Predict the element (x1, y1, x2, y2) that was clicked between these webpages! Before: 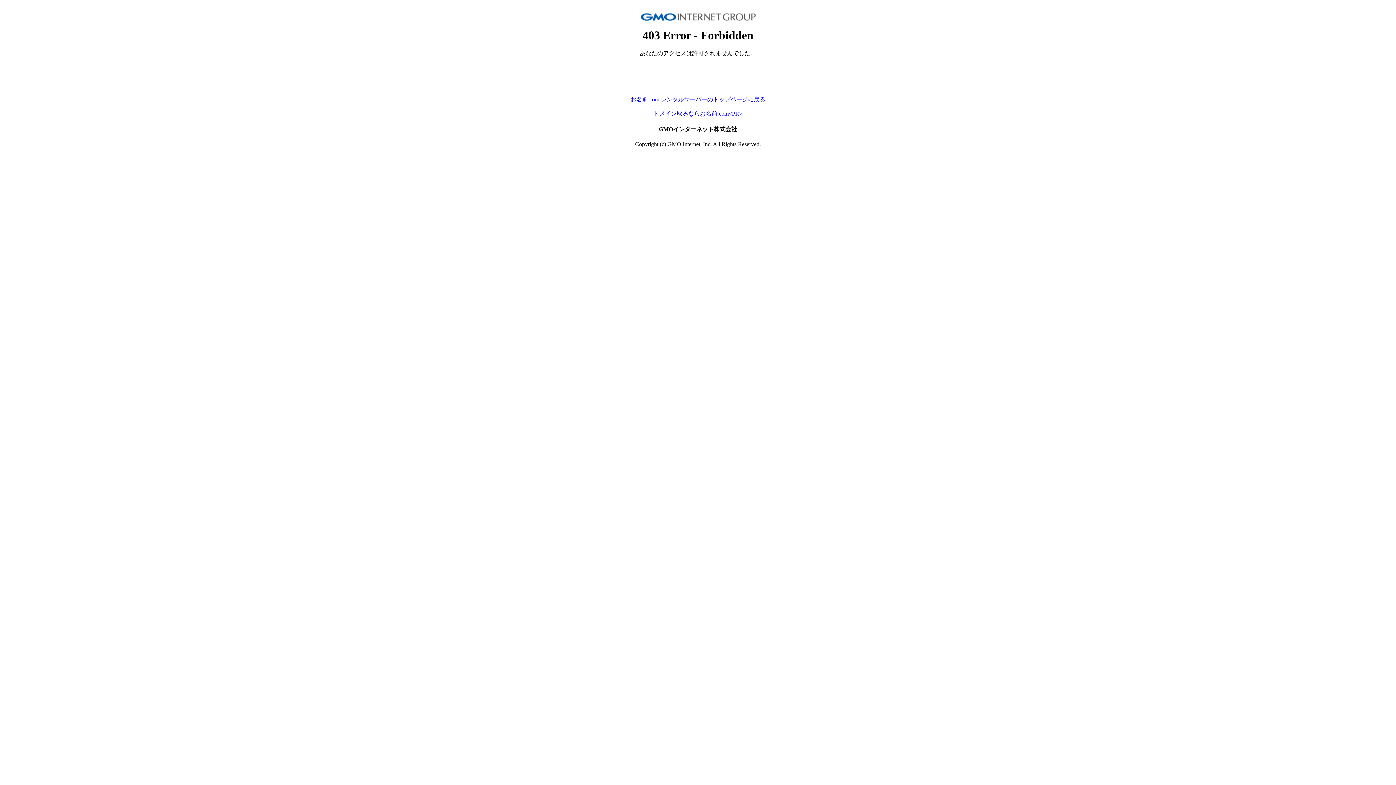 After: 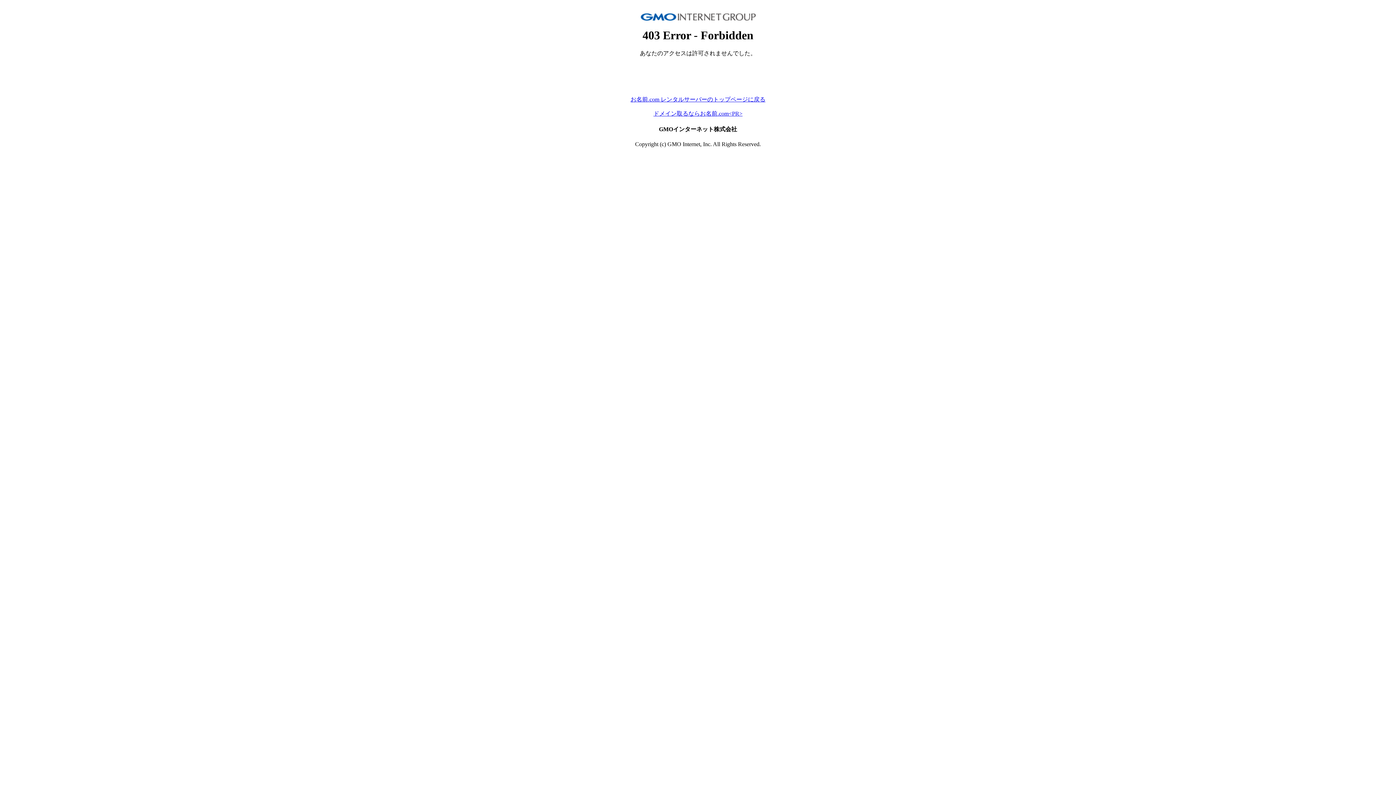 Action: bbox: (653, 110, 742, 116) label: ドメイン取るならお名前.com<PR>